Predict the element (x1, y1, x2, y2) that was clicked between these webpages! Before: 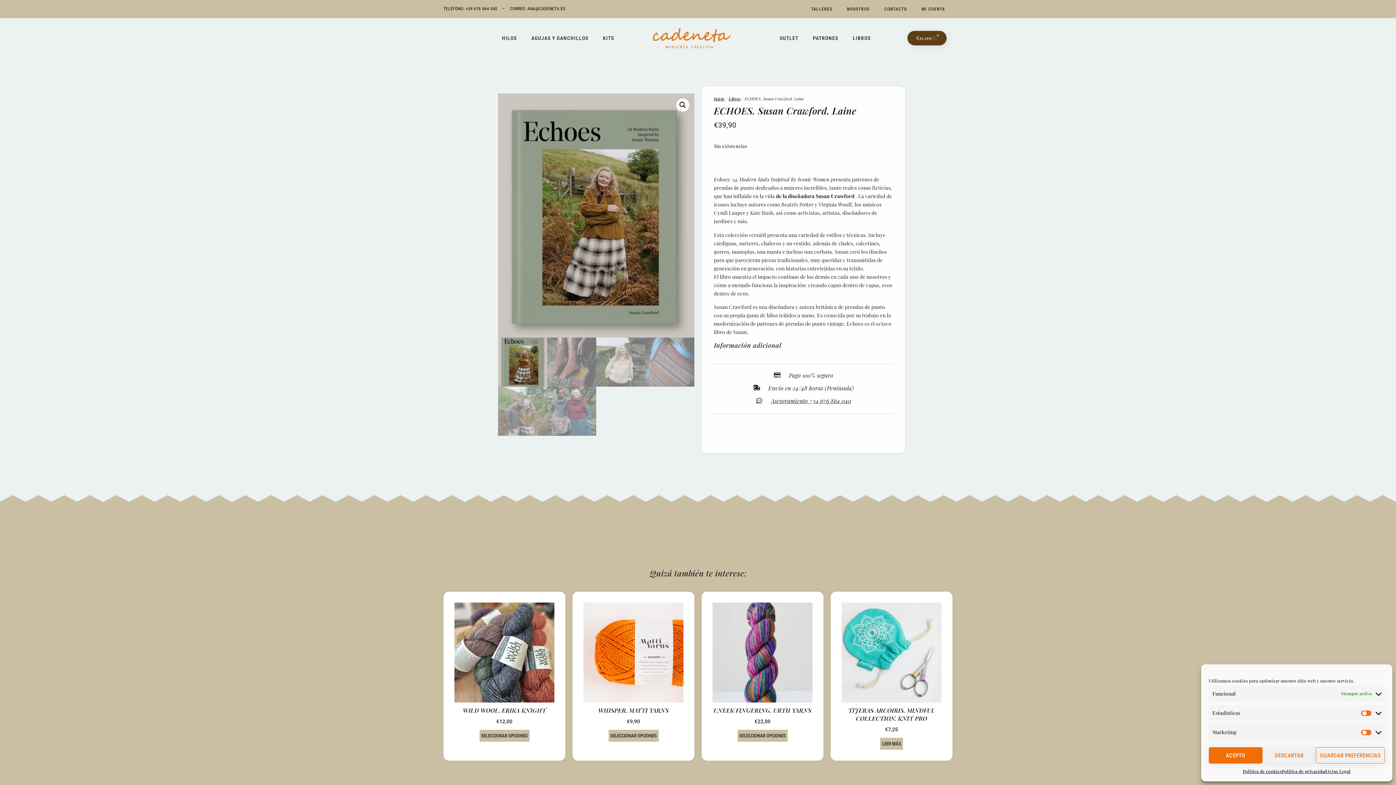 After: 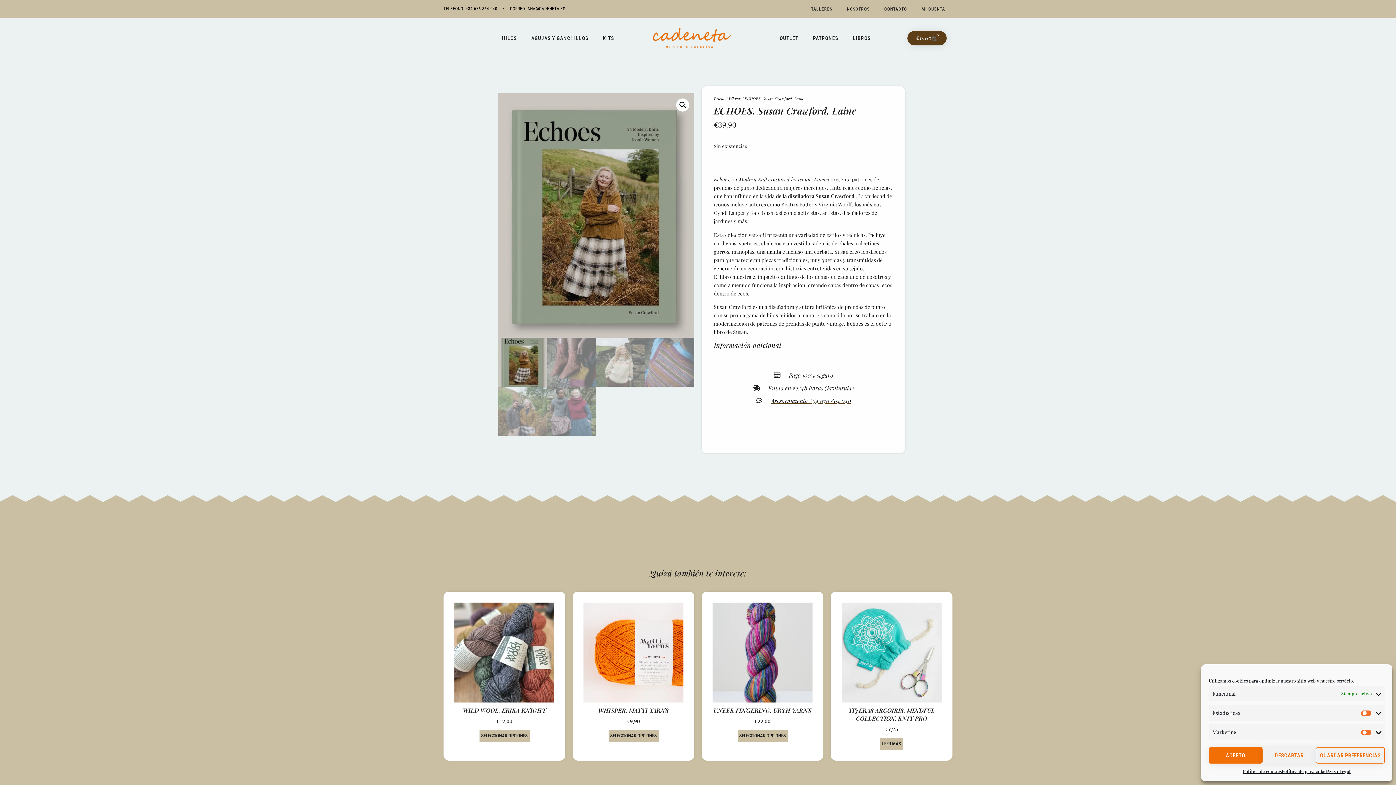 Action: bbox: (527, 6, 565, 11) label: ANA@CADENETA.ES